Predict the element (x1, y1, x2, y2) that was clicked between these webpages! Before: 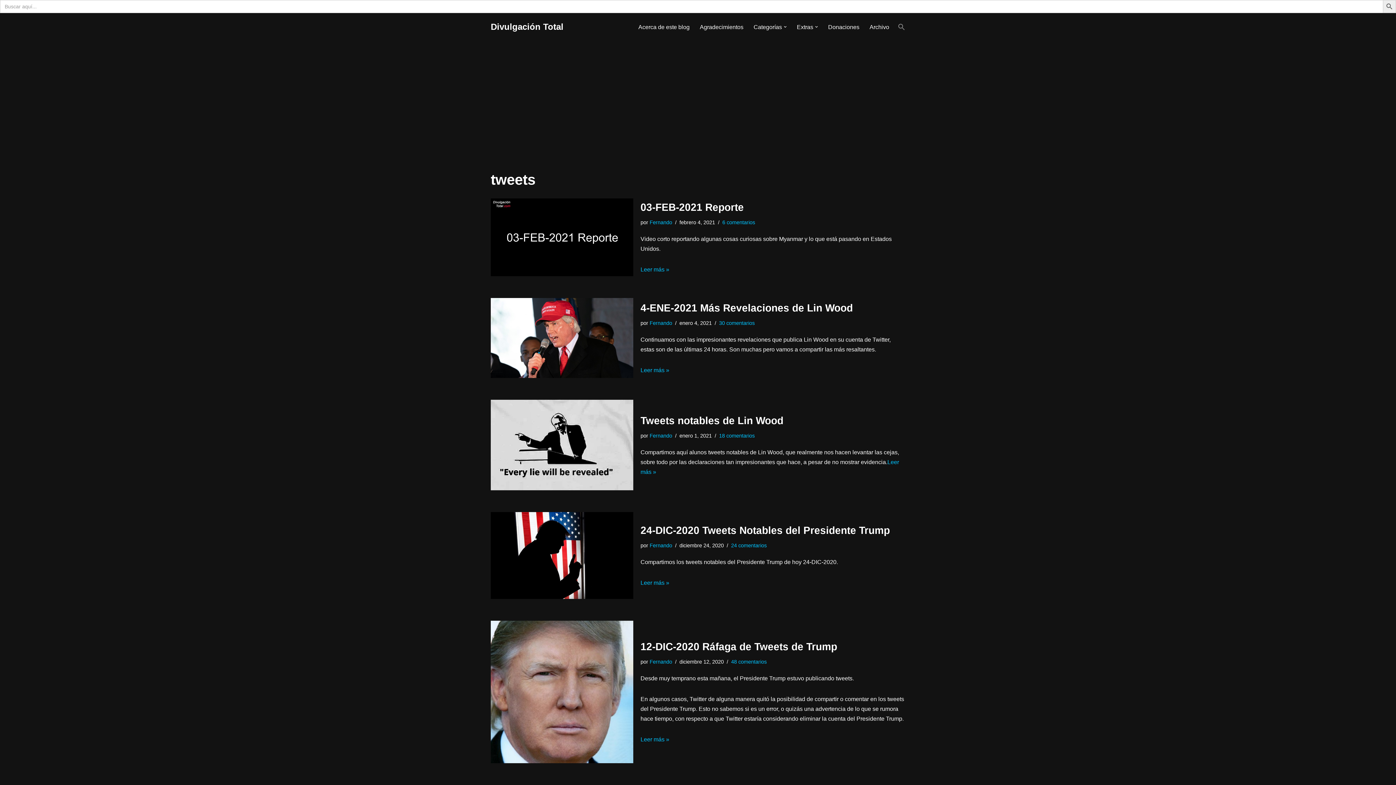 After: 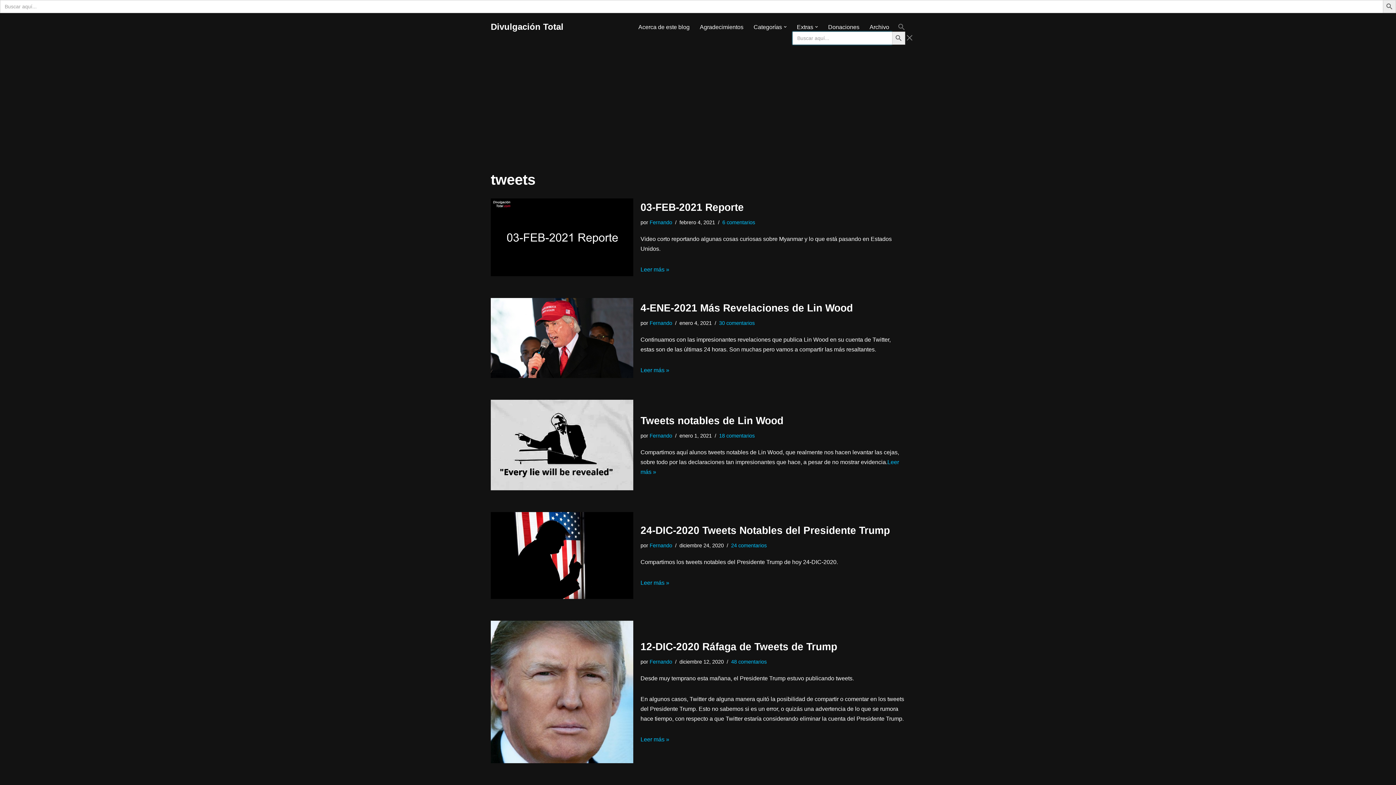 Action: bbox: (898, 22, 905, 31) label: Enlace del icono de búsqueda